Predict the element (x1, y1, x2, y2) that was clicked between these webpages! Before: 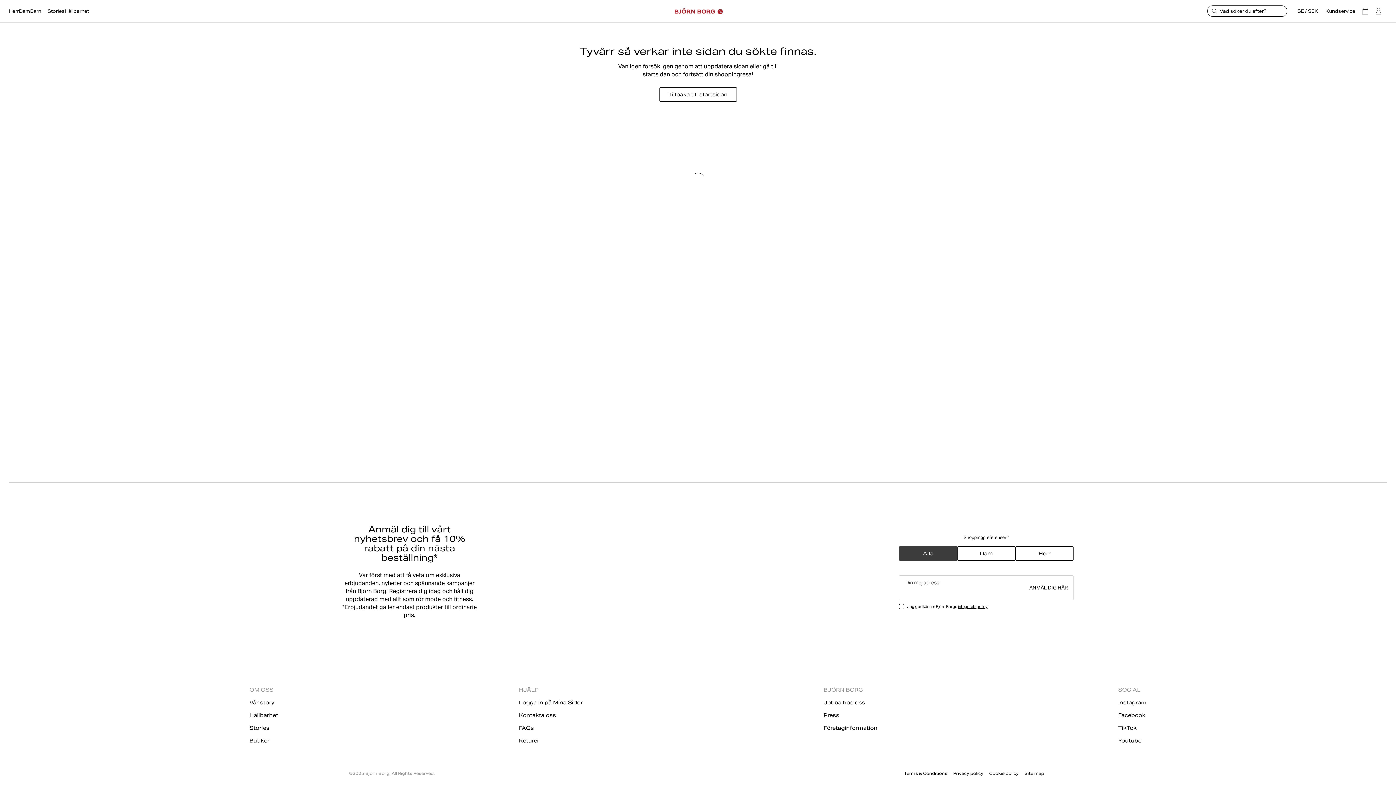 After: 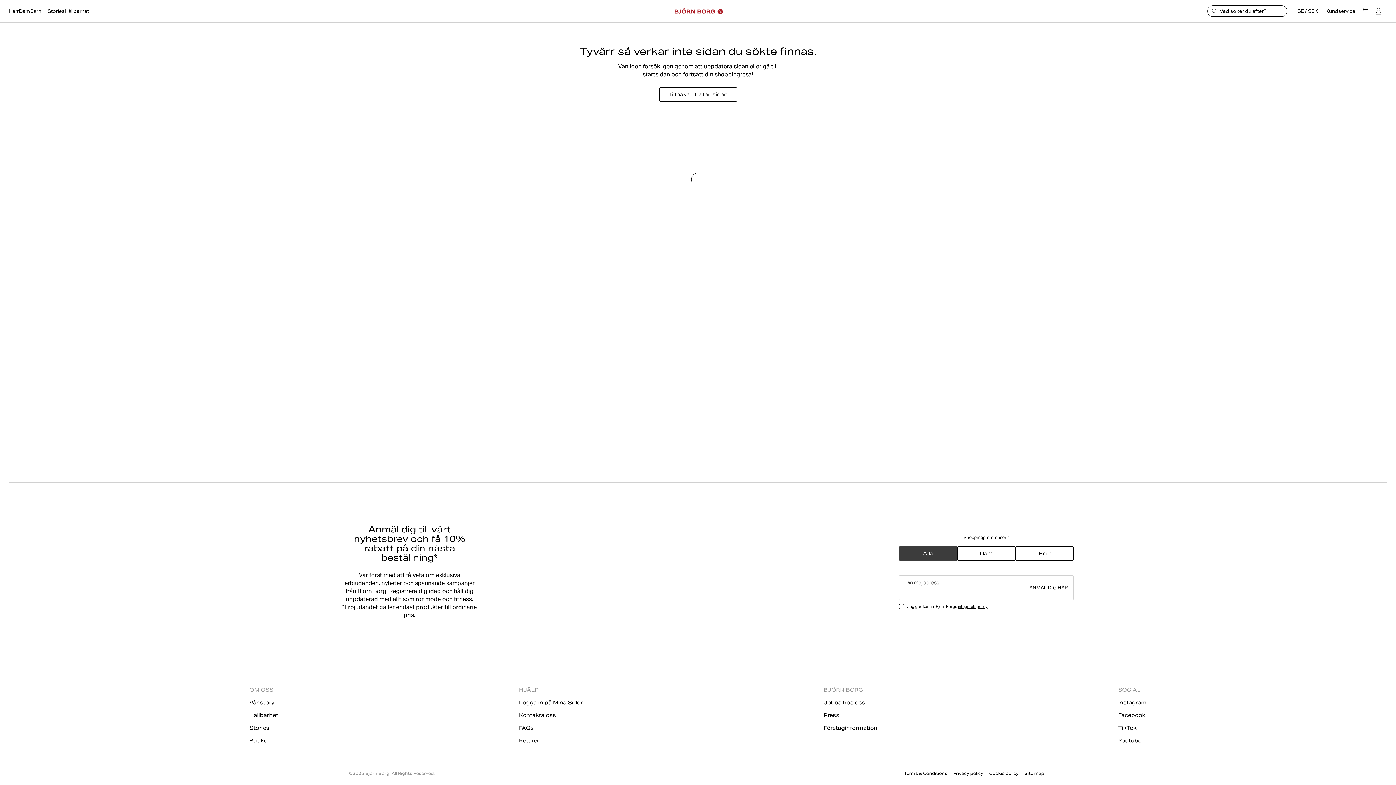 Action: bbox: (1029, 584, 1068, 590) label: ANMÄL DIG HÄR